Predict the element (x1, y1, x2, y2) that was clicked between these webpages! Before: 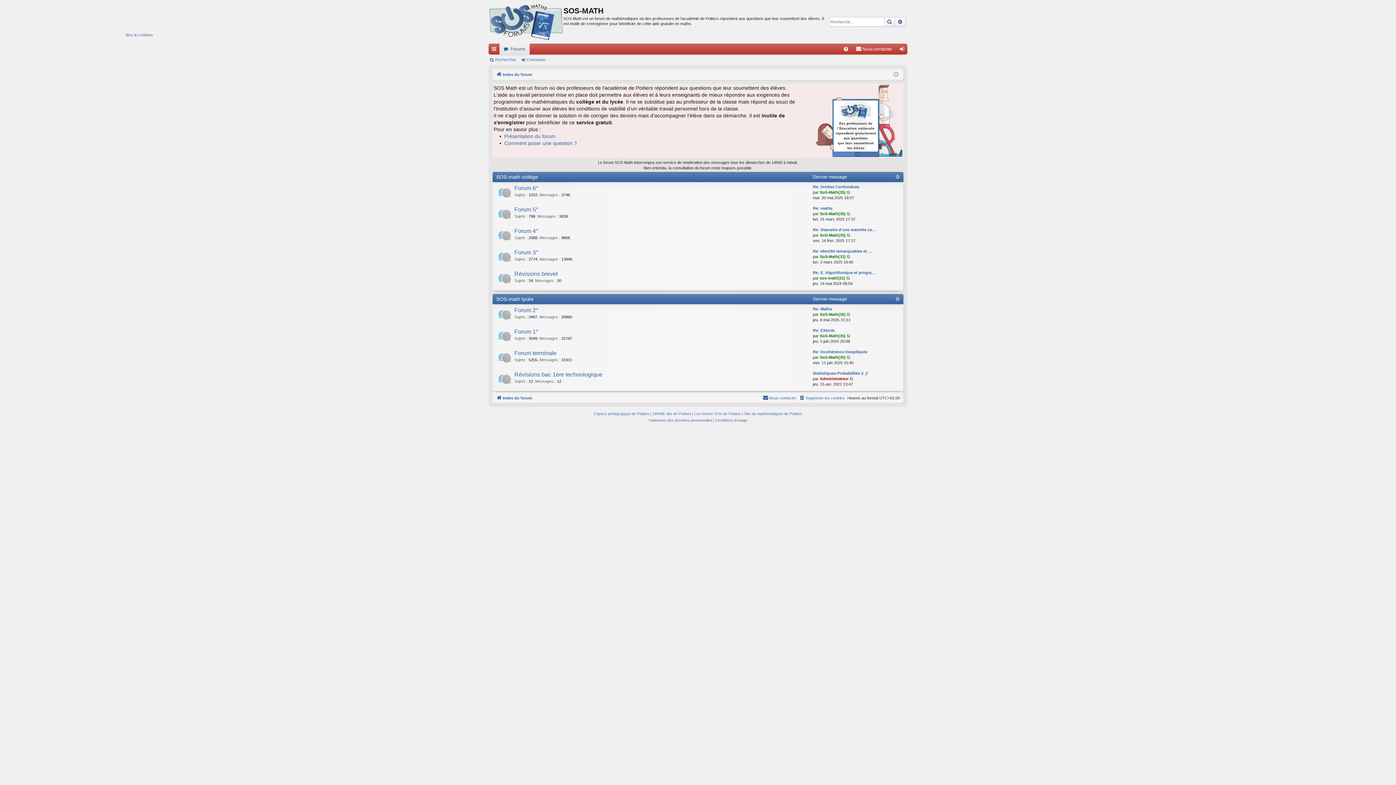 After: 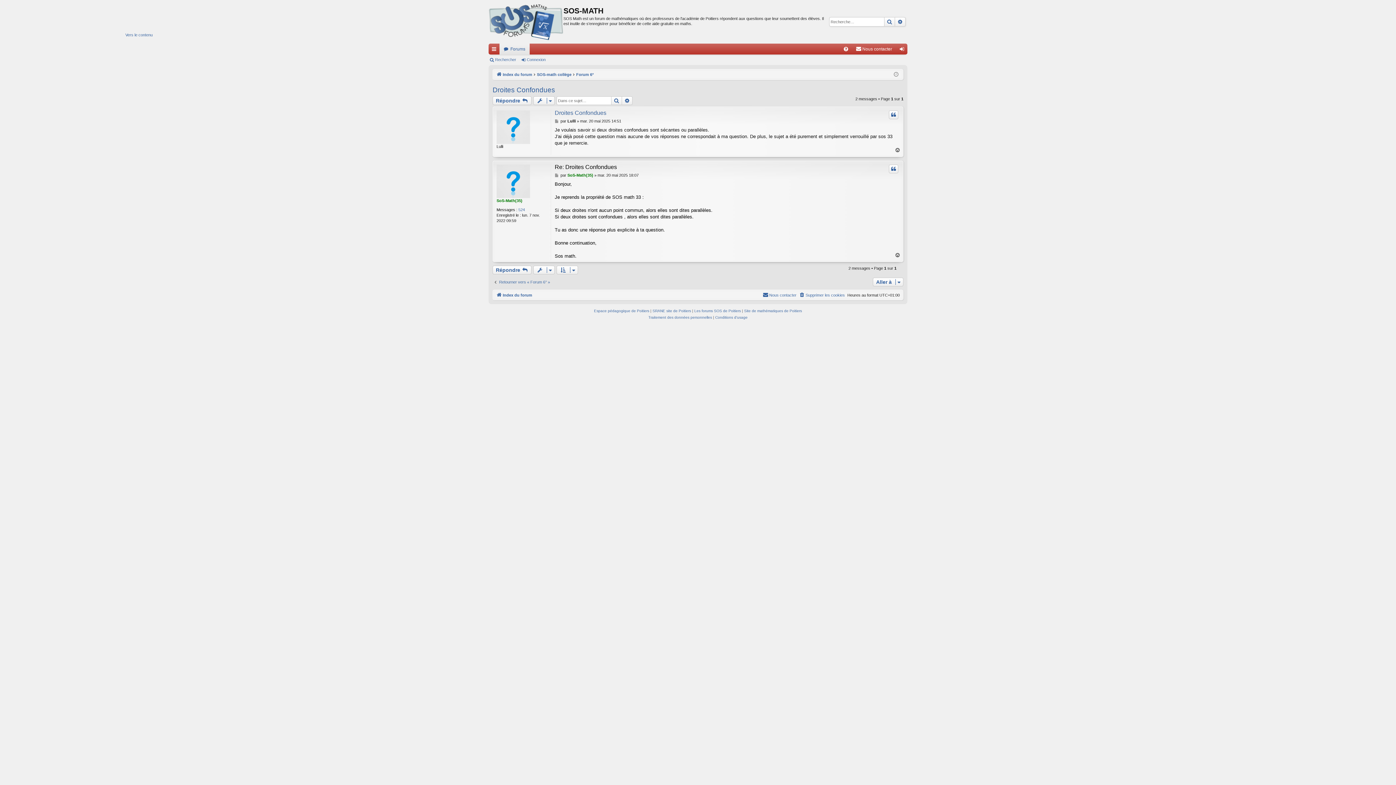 Action: bbox: (846, 189, 851, 195) label: Voir le dernier message